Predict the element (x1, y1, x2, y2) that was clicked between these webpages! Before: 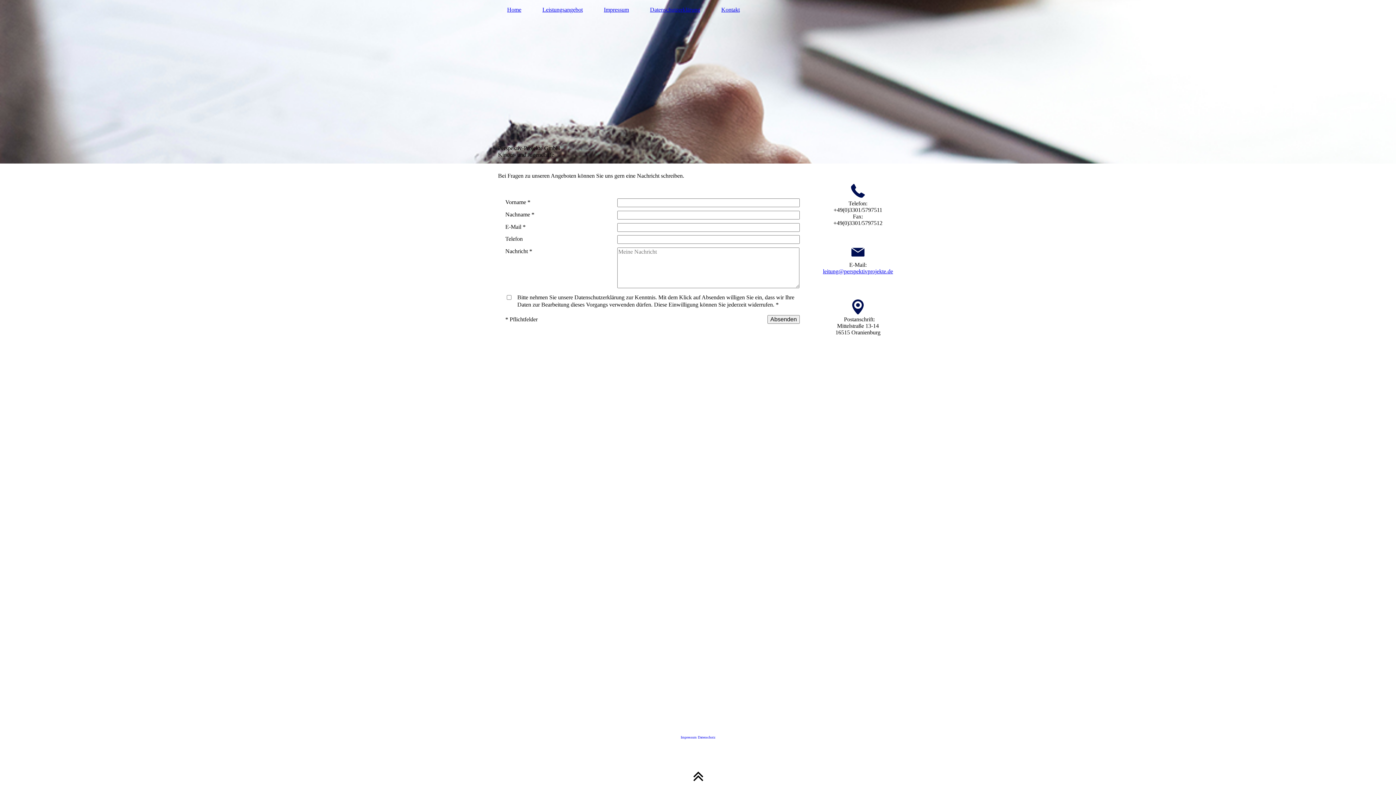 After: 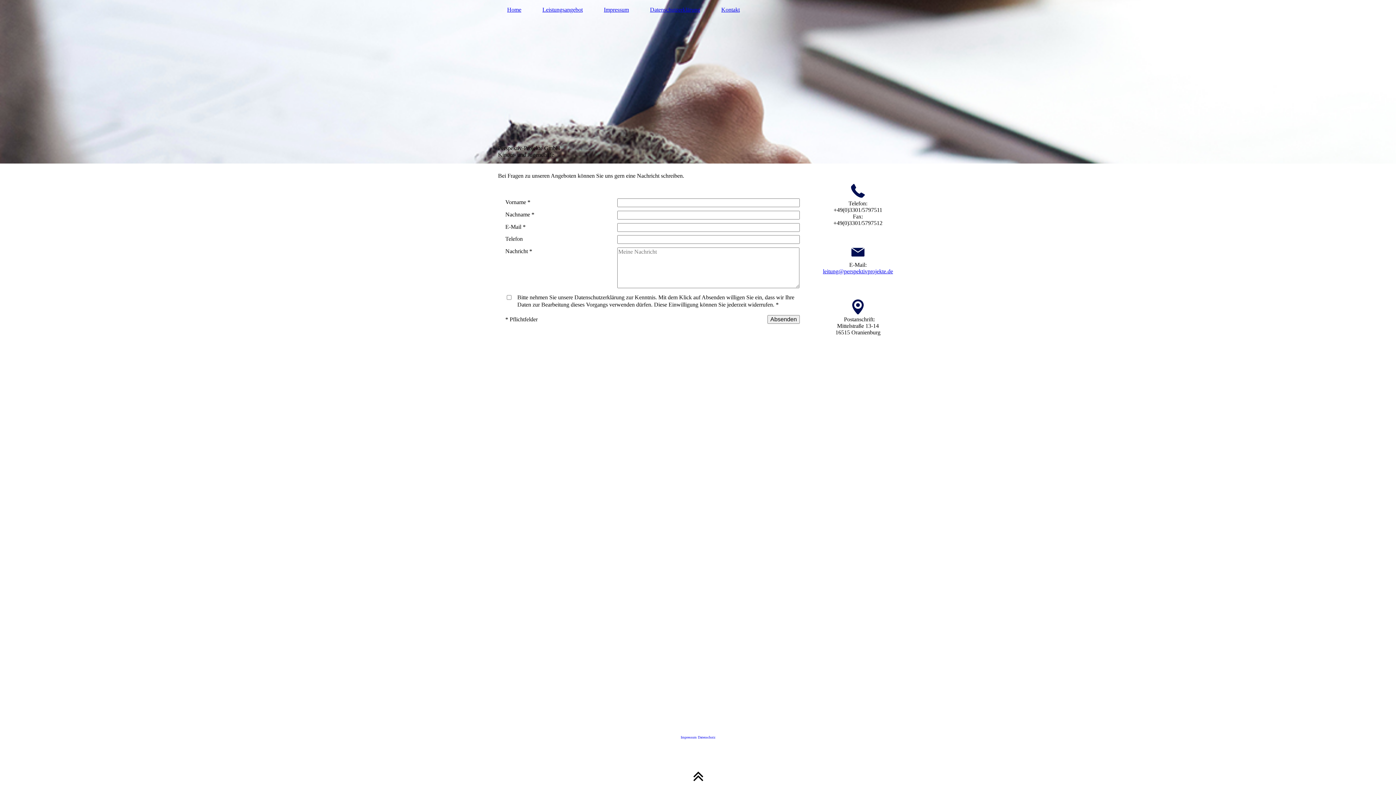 Action: label: Kontakt bbox: (712, 5, 749, 14)